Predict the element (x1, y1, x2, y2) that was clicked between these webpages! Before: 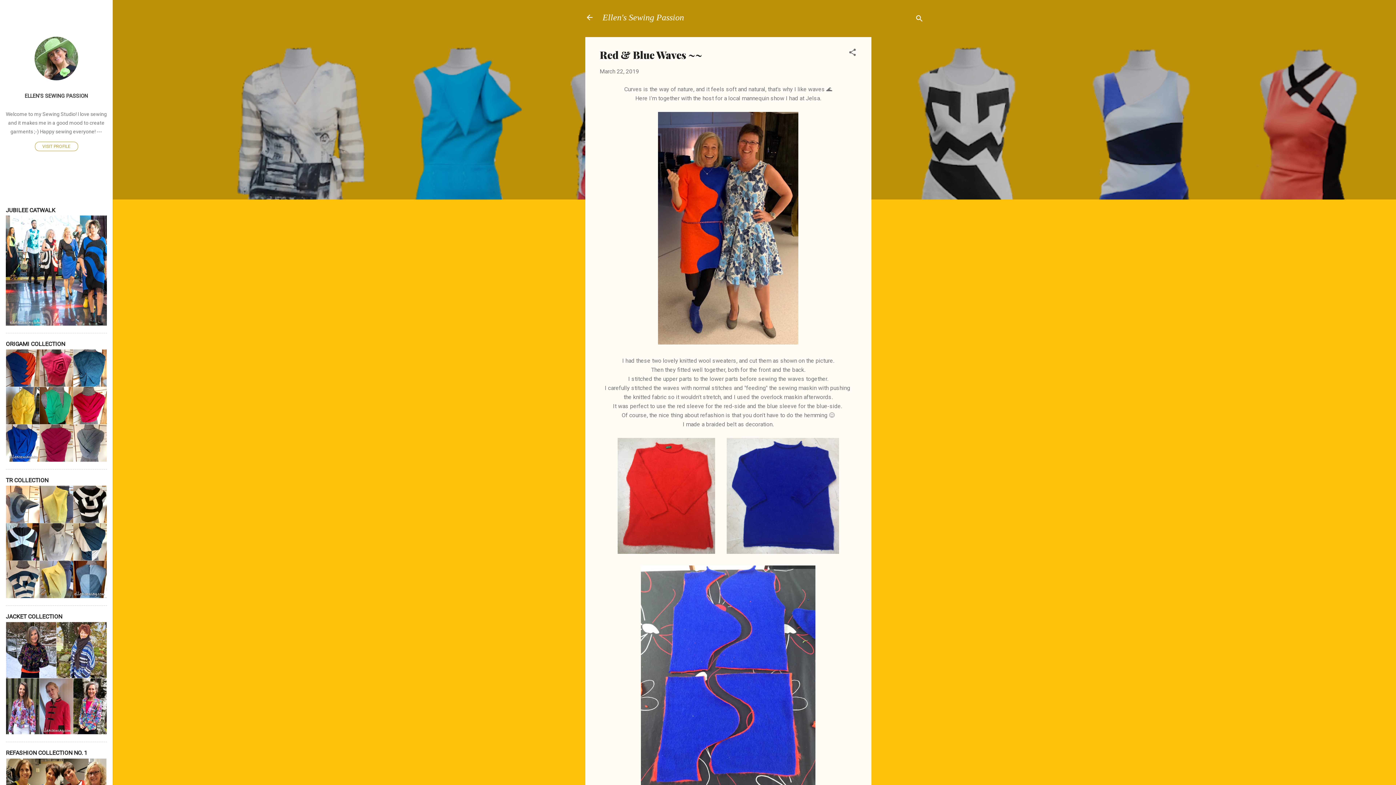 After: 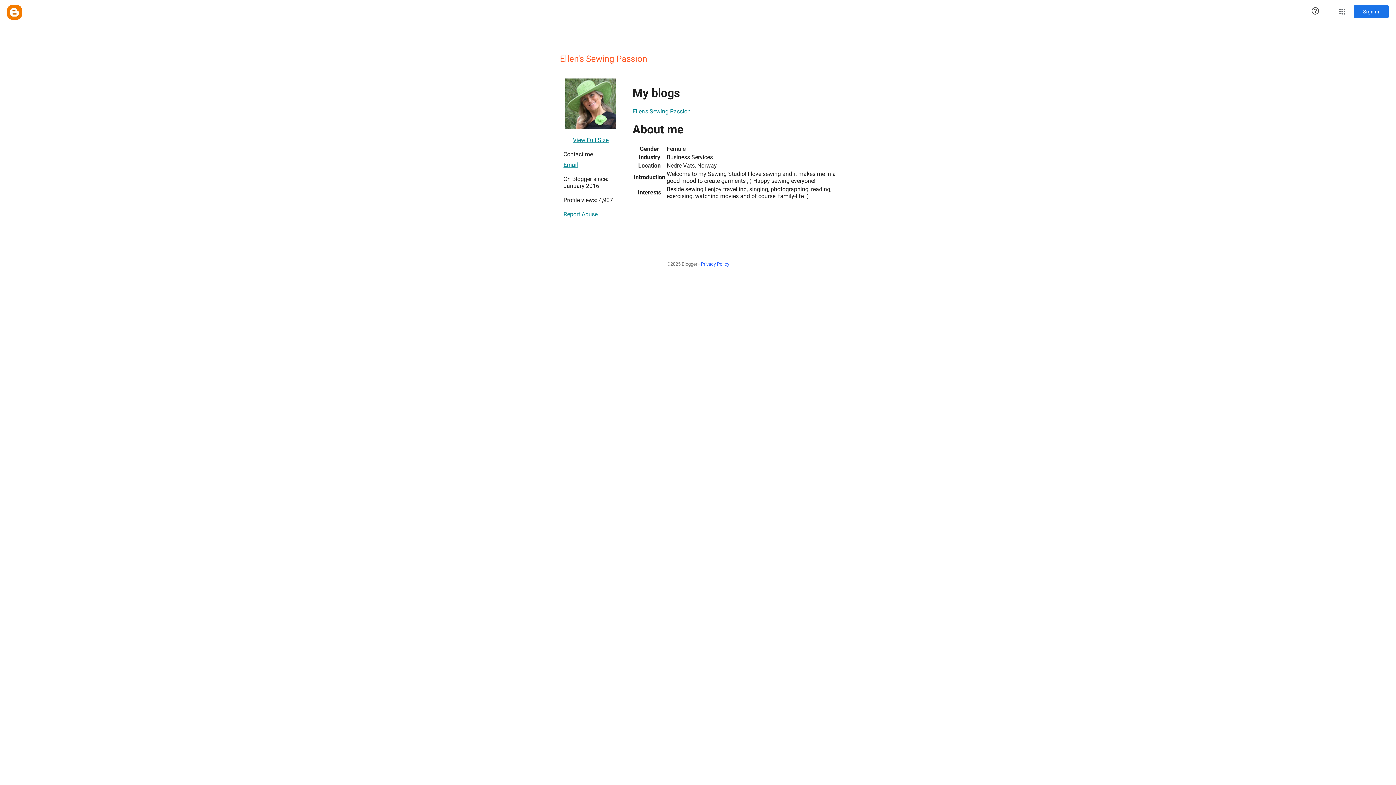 Action: bbox: (34, 75, 78, 81)